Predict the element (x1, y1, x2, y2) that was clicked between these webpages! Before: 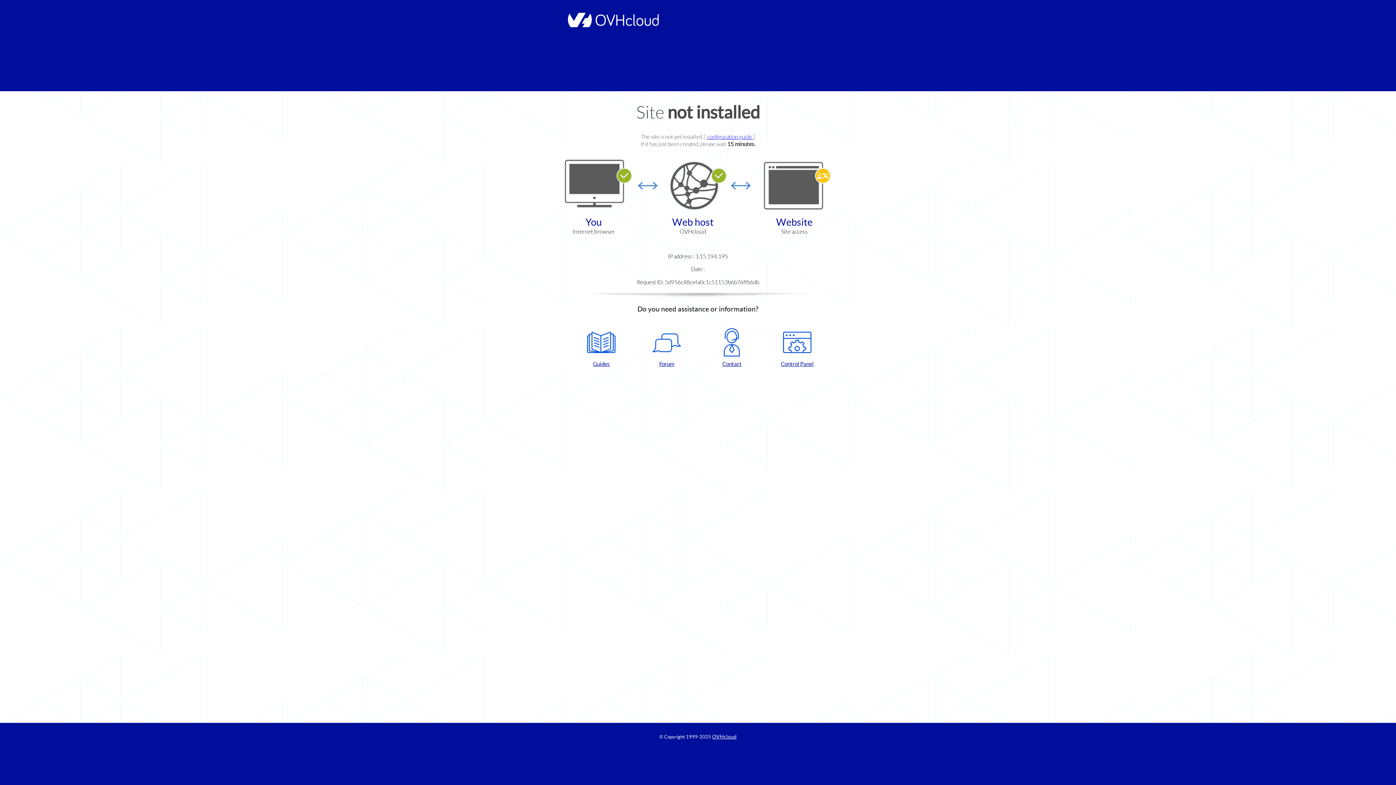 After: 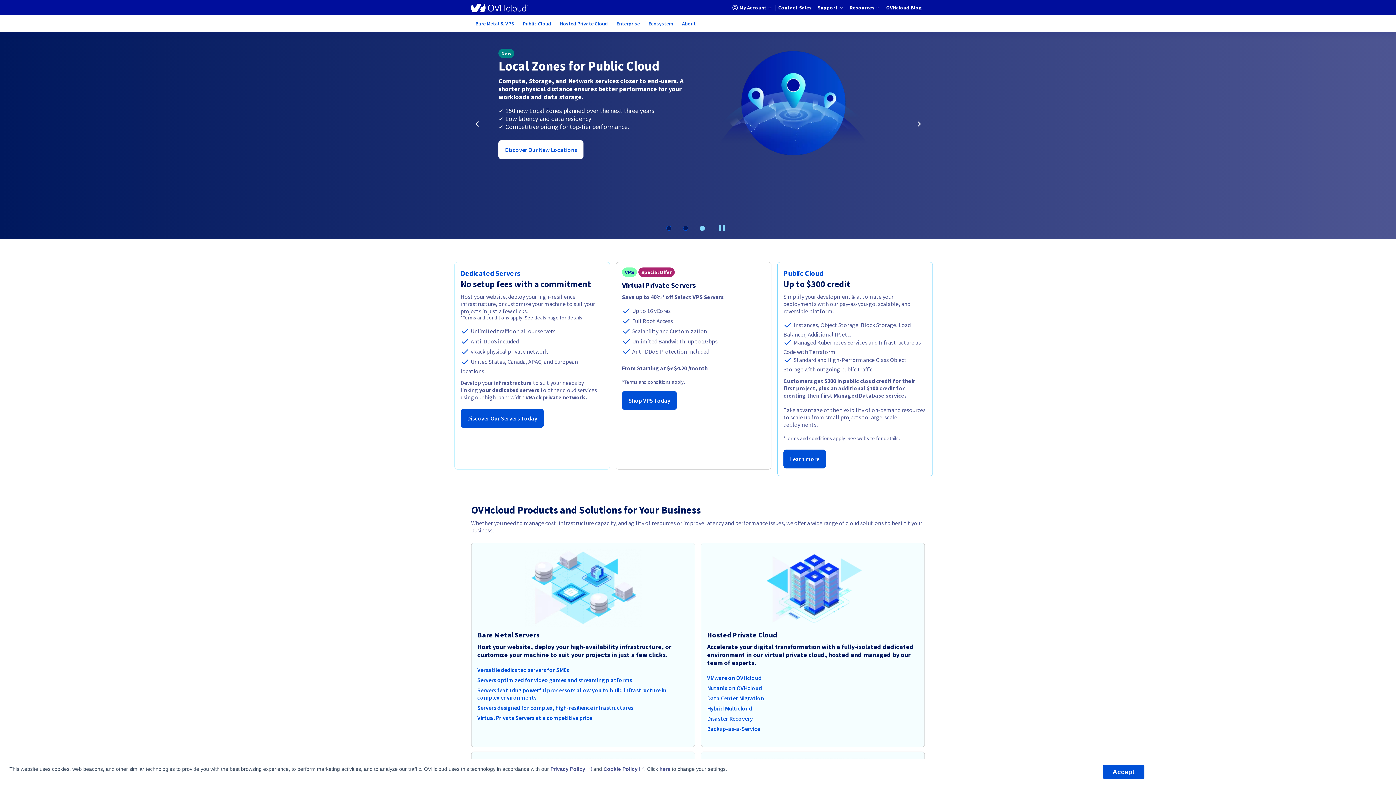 Action: label: OVHcloud bbox: (712, 734, 736, 740)